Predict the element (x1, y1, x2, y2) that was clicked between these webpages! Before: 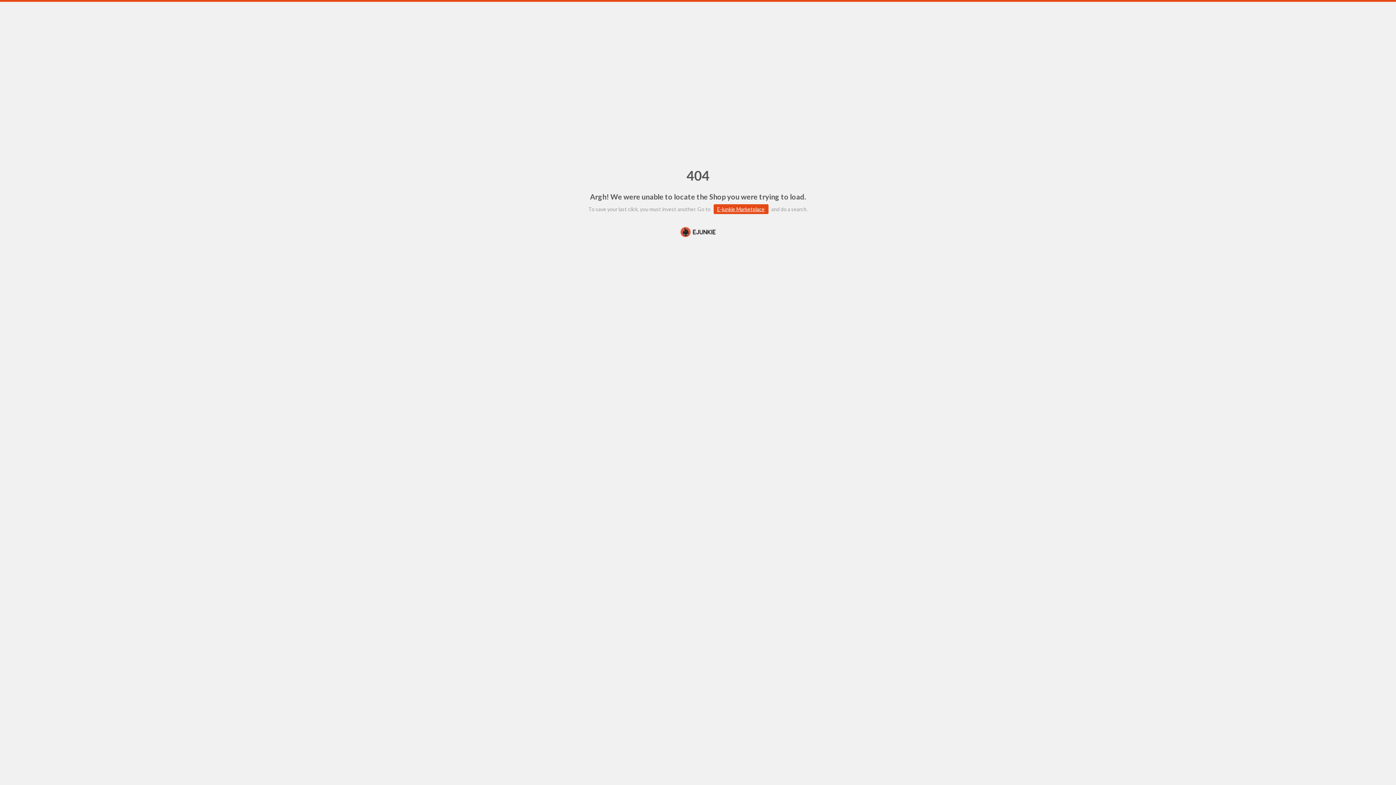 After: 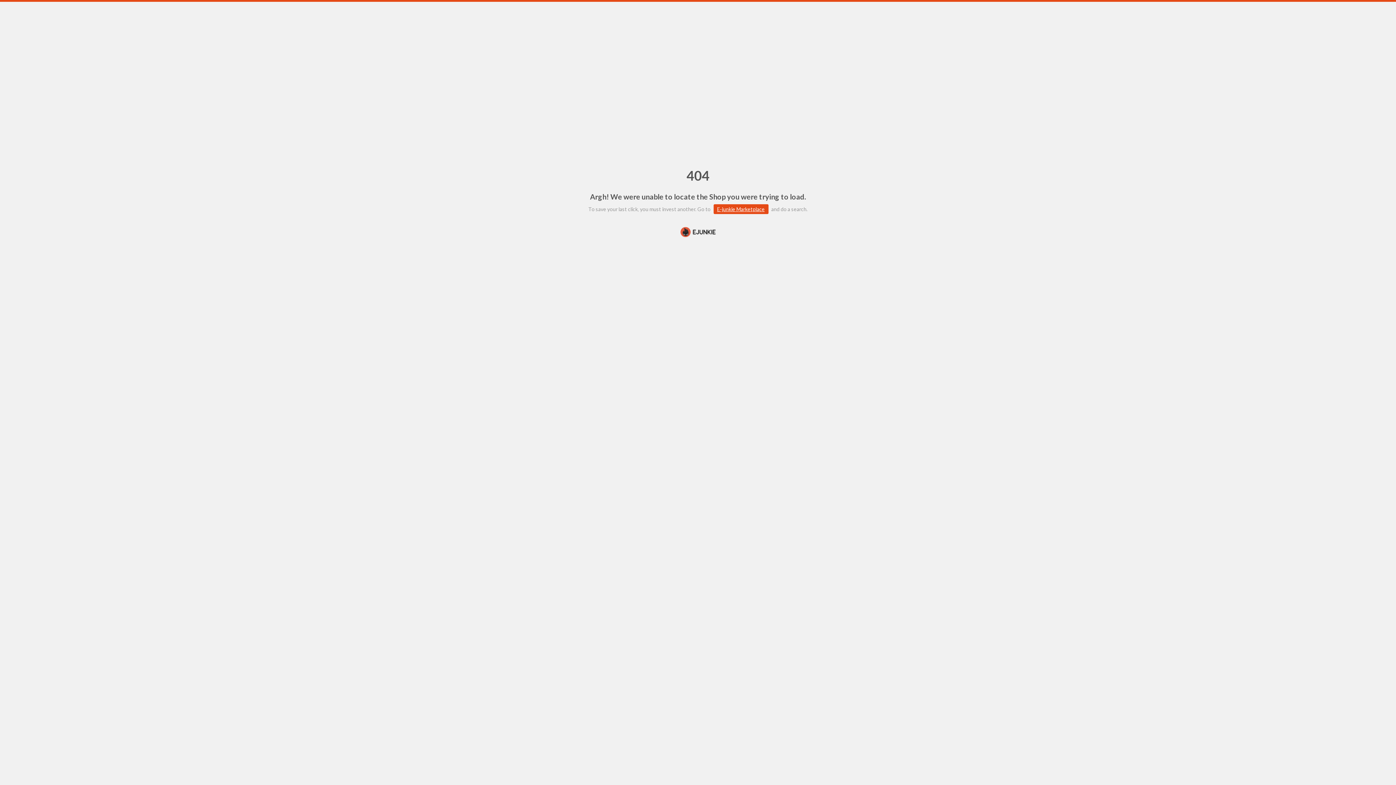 Action: bbox: (0, 226, 1396, 238)